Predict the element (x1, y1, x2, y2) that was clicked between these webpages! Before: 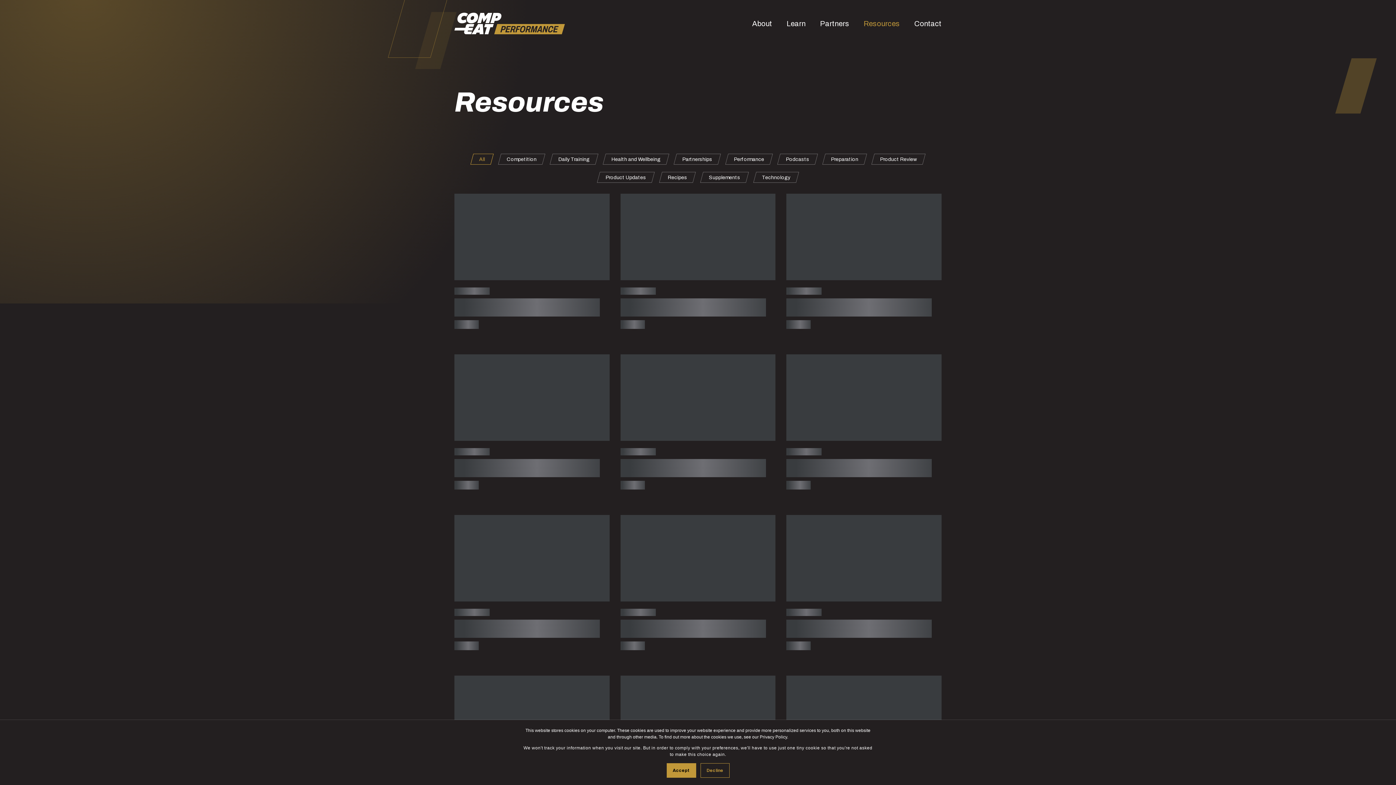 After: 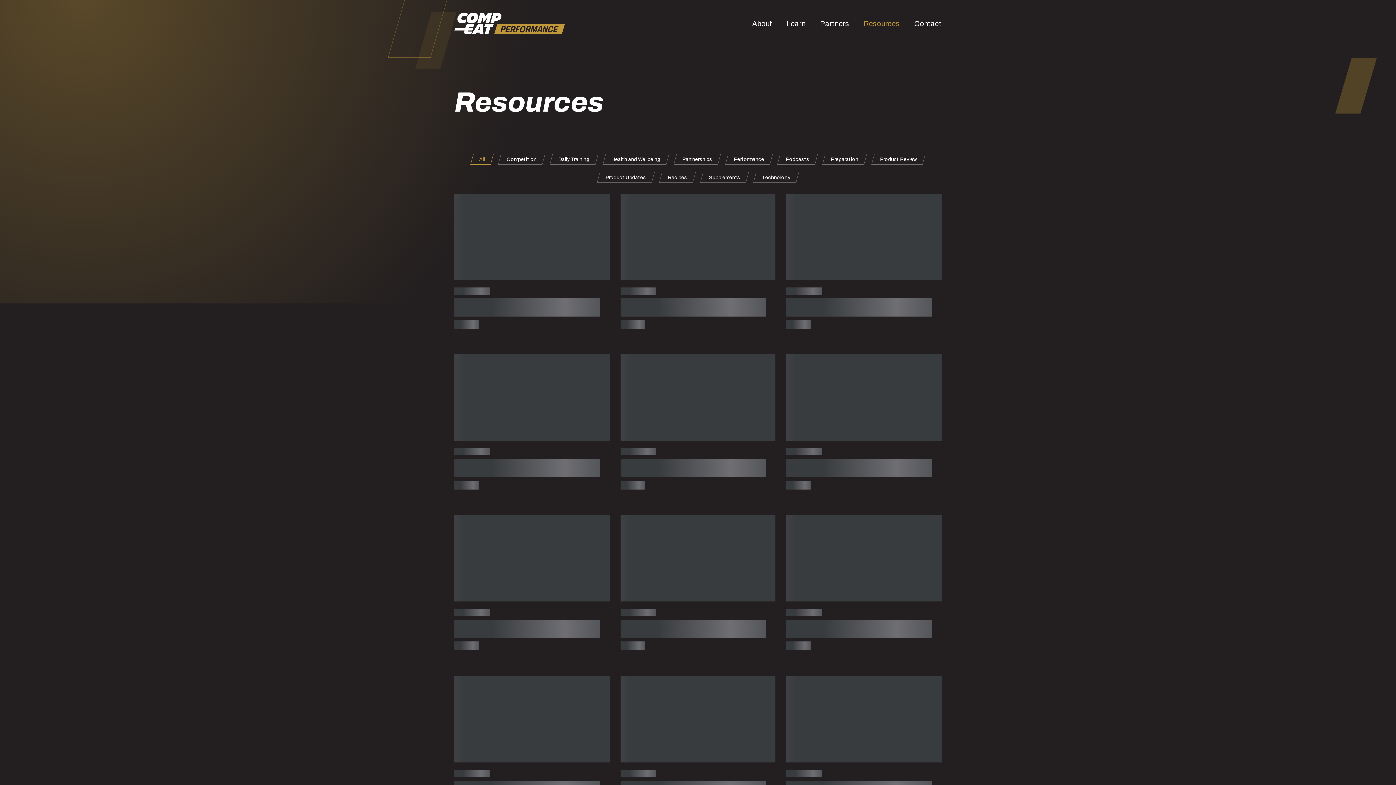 Action: bbox: (666, 763, 696, 778) label: Accept